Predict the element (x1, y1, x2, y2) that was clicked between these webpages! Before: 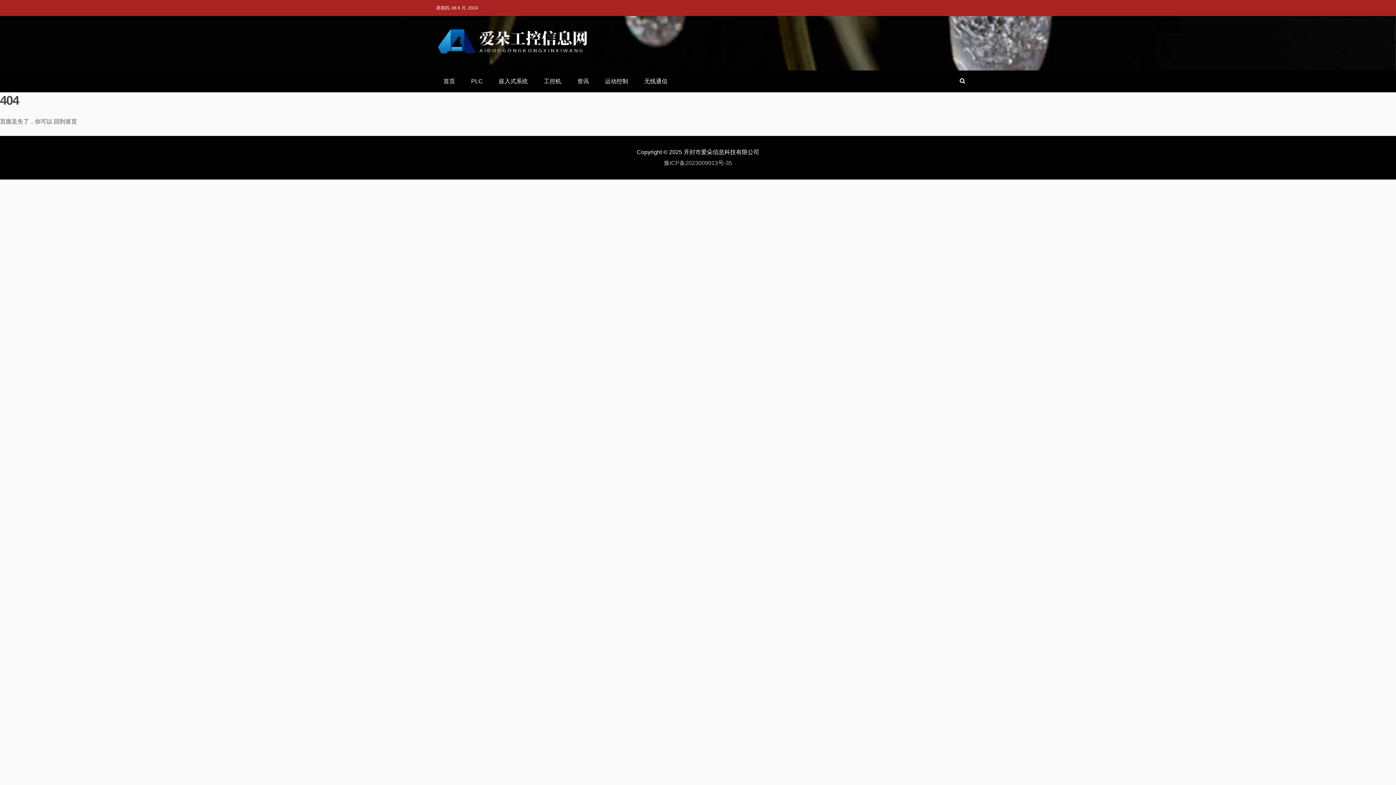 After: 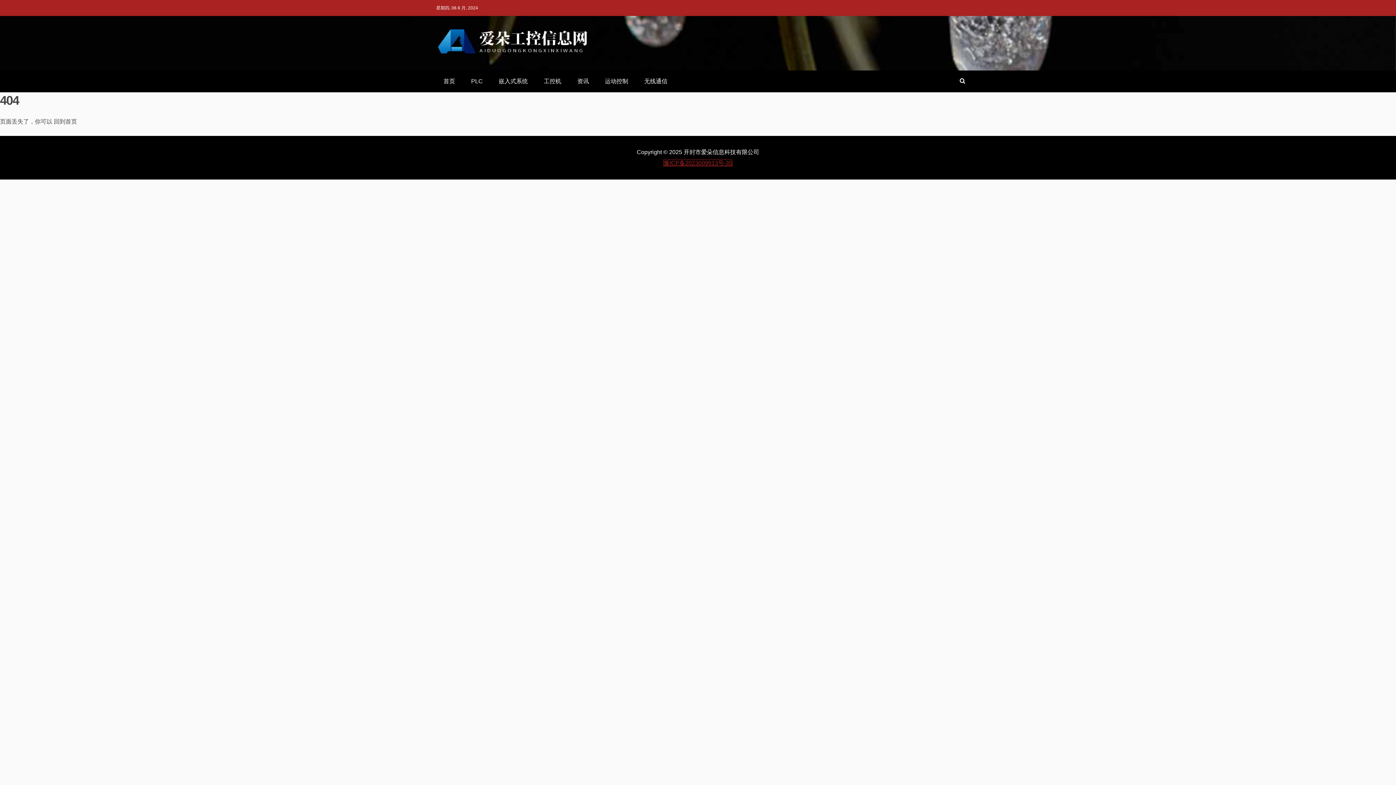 Action: bbox: (664, 160, 732, 166) label: 豫ICP备2023009913号-35